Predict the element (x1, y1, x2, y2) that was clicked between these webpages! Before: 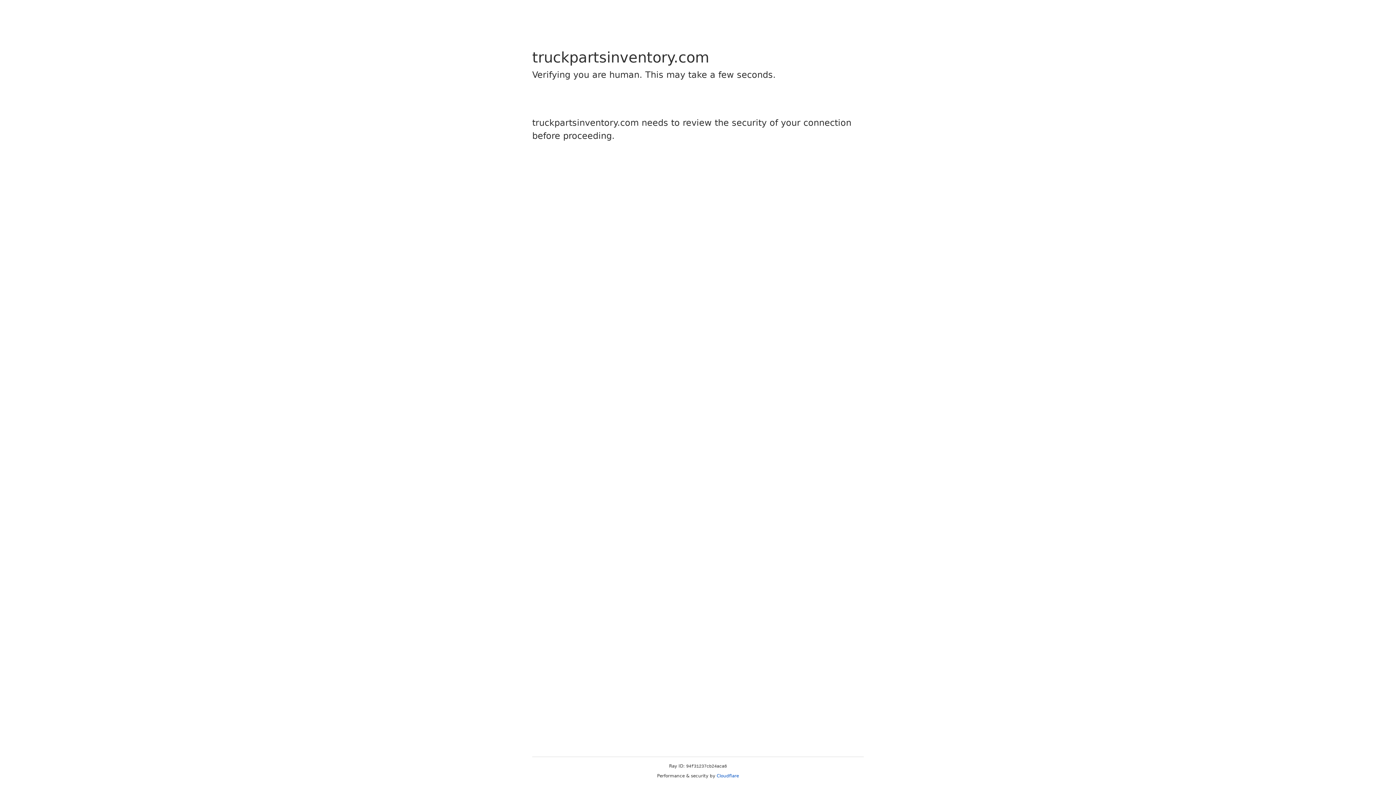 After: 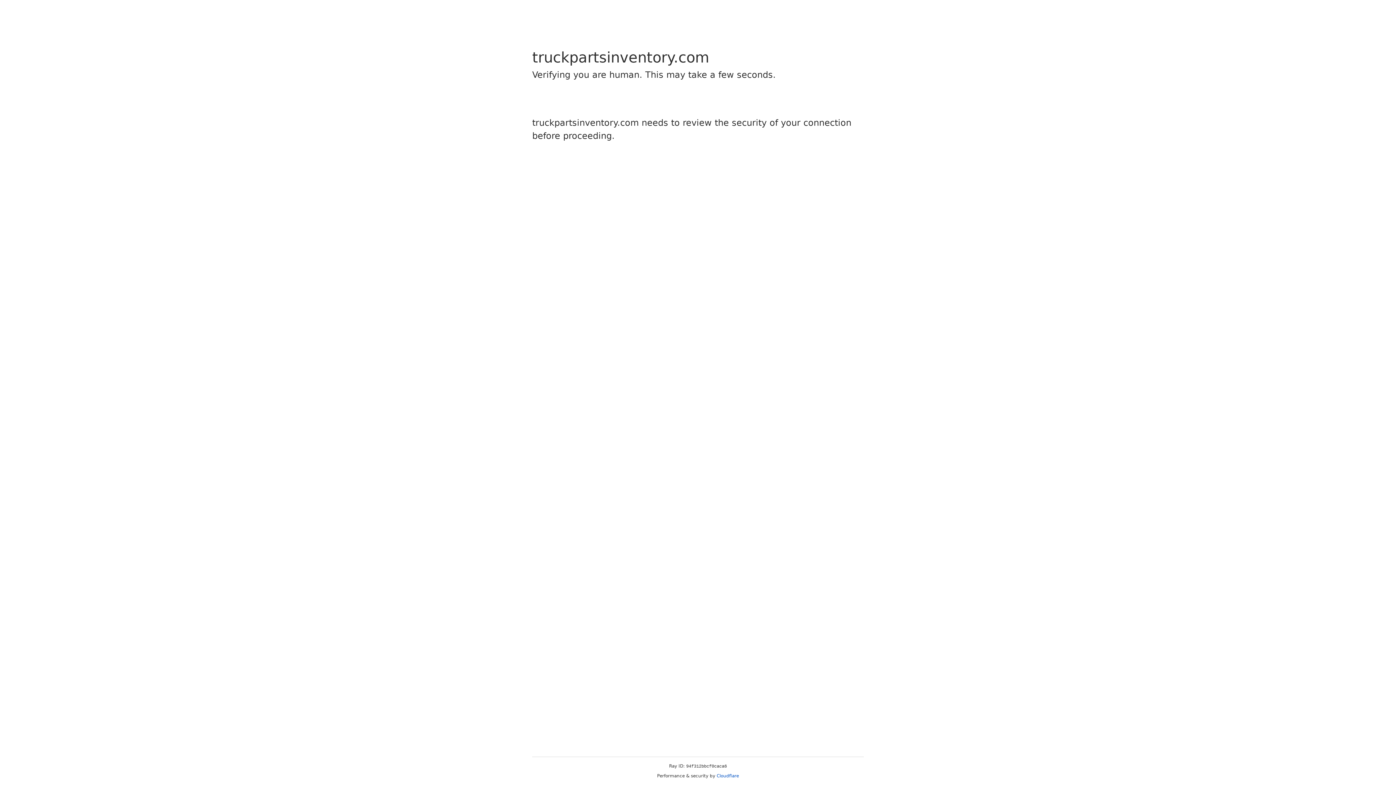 Action: bbox: (716, 773, 739, 778) label: Cloudflare